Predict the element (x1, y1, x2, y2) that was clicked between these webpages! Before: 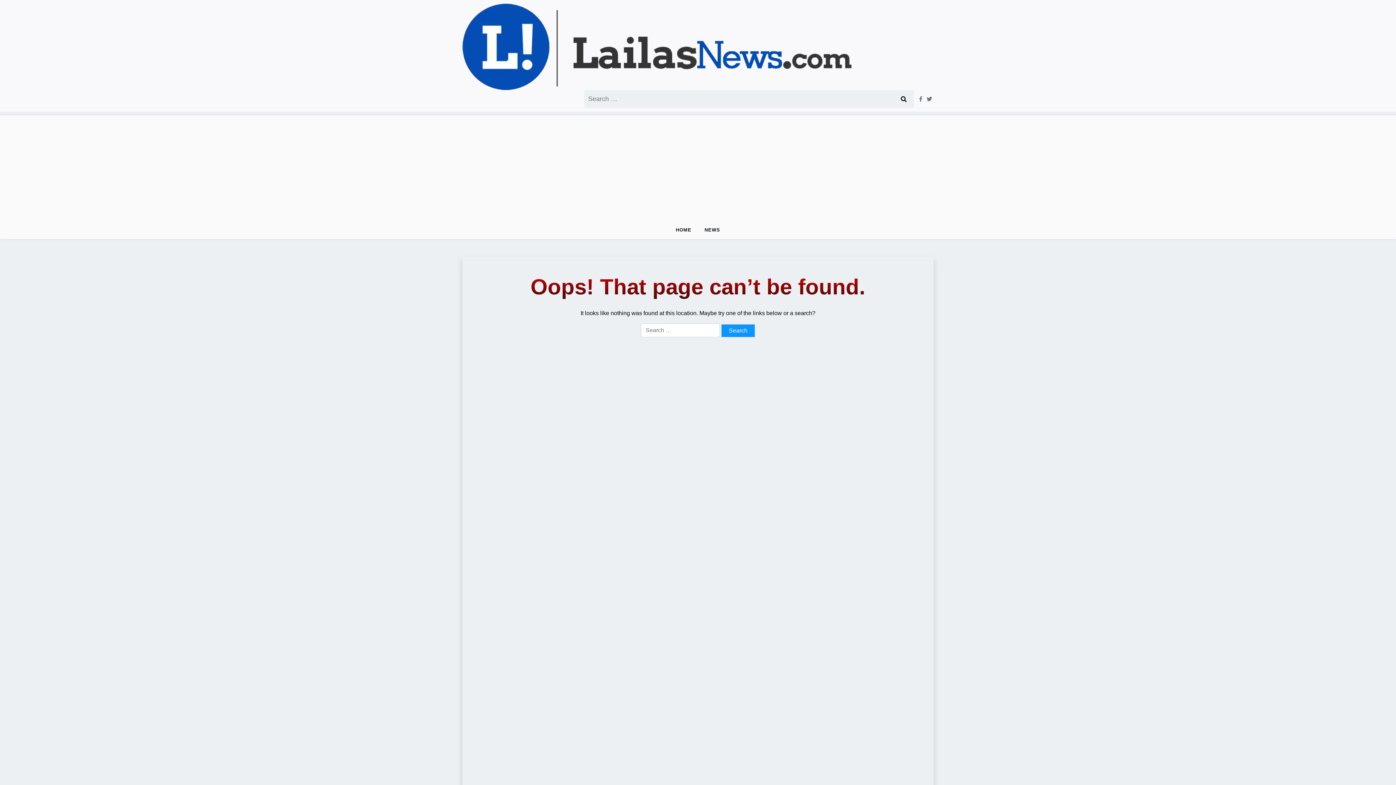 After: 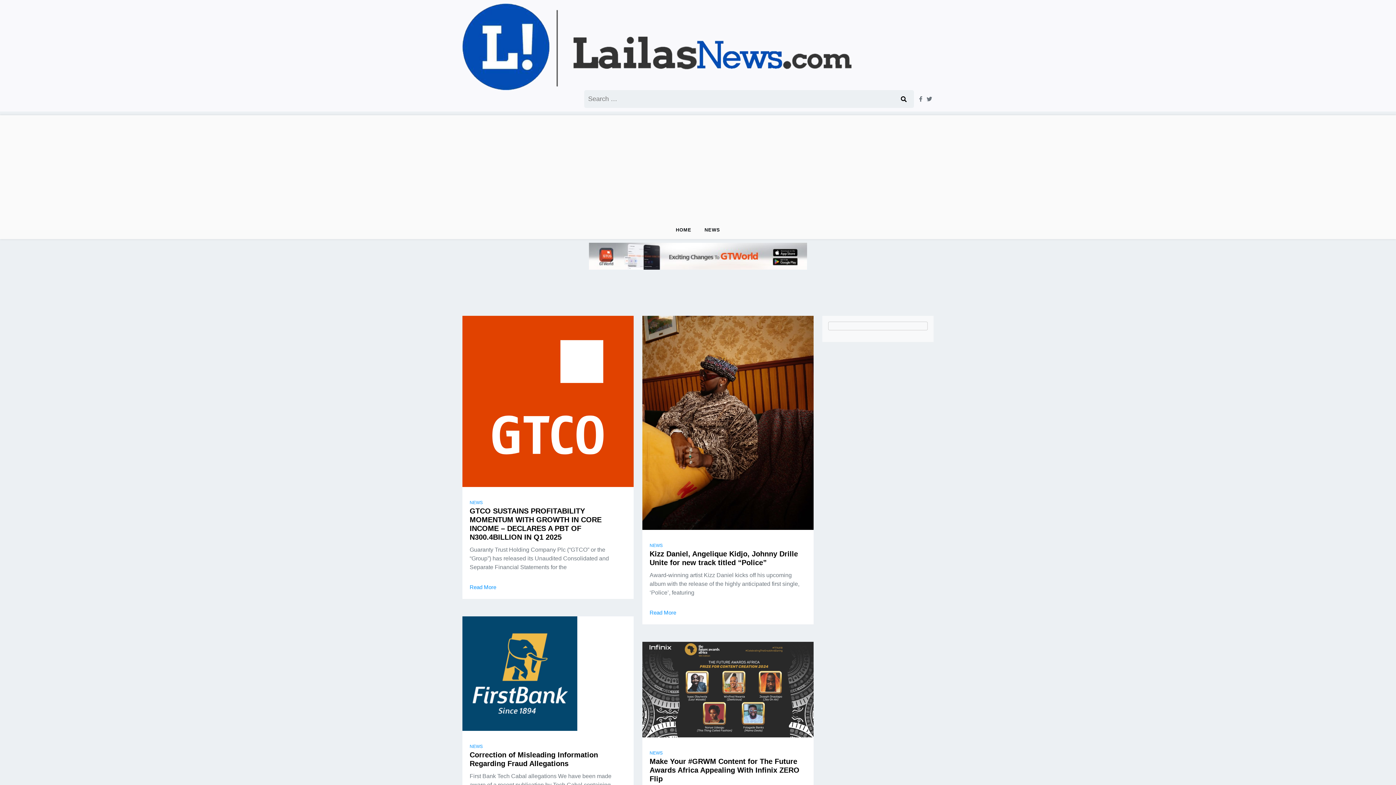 Action: label: HOME bbox: (670, 220, 697, 239)